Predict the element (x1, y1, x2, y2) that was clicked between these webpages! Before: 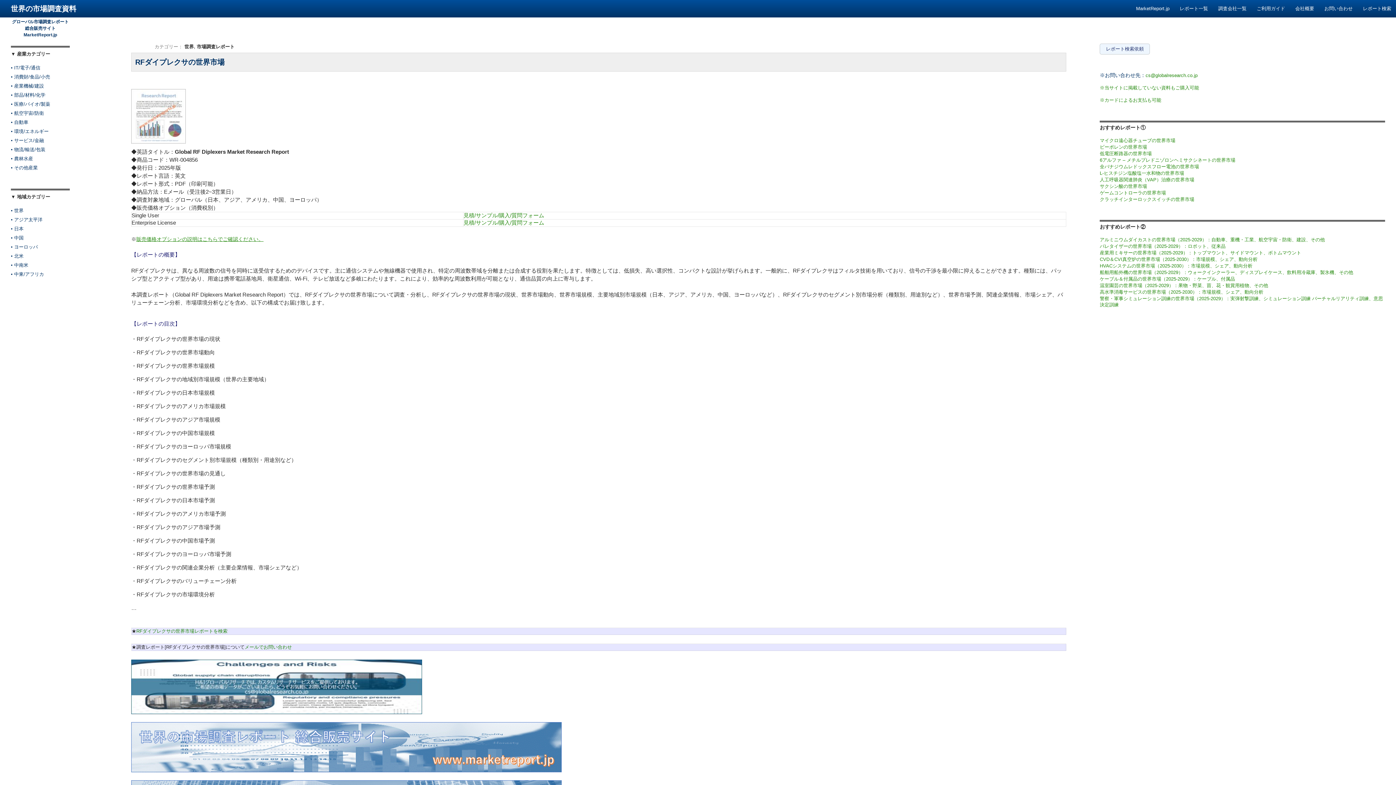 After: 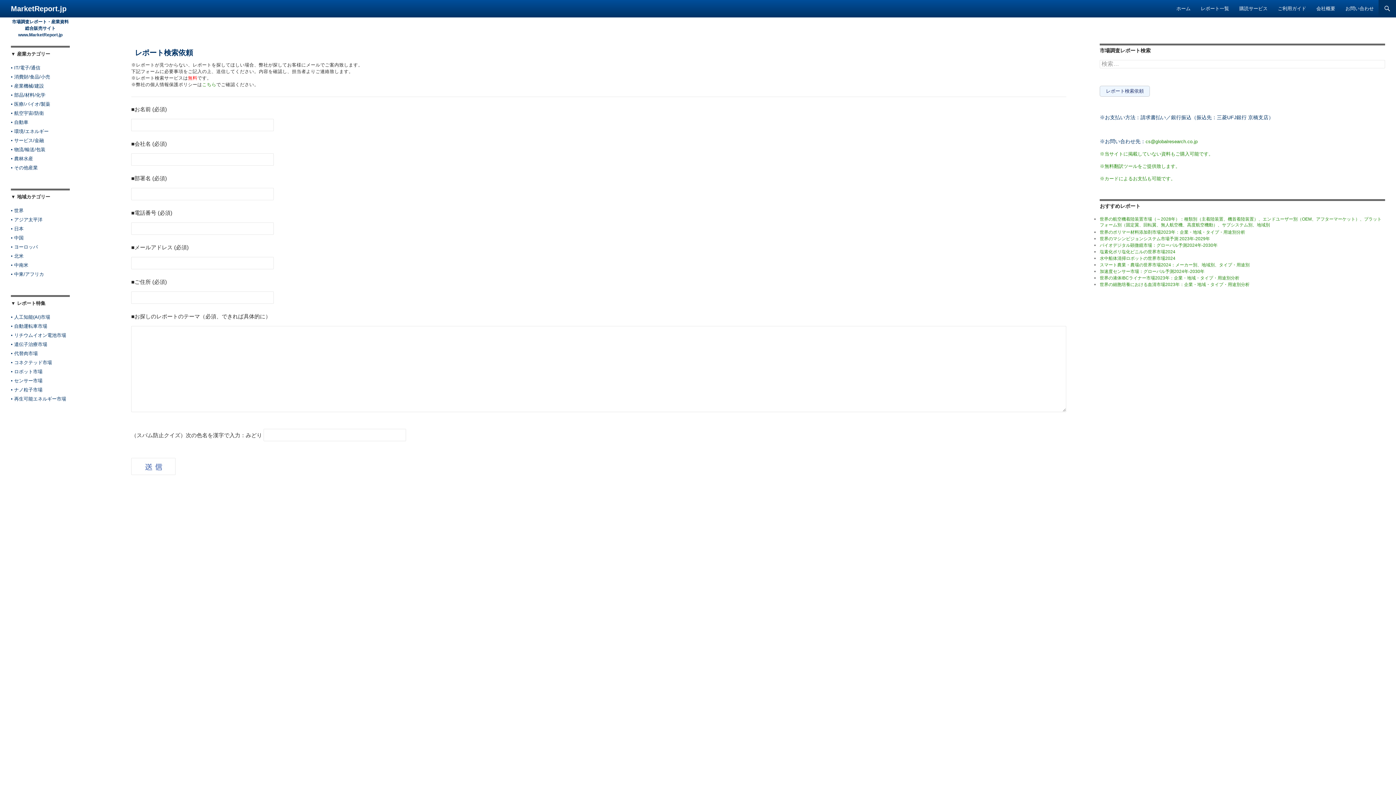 Action: bbox: (1100, 43, 1150, 54) label: レポート検索依頼